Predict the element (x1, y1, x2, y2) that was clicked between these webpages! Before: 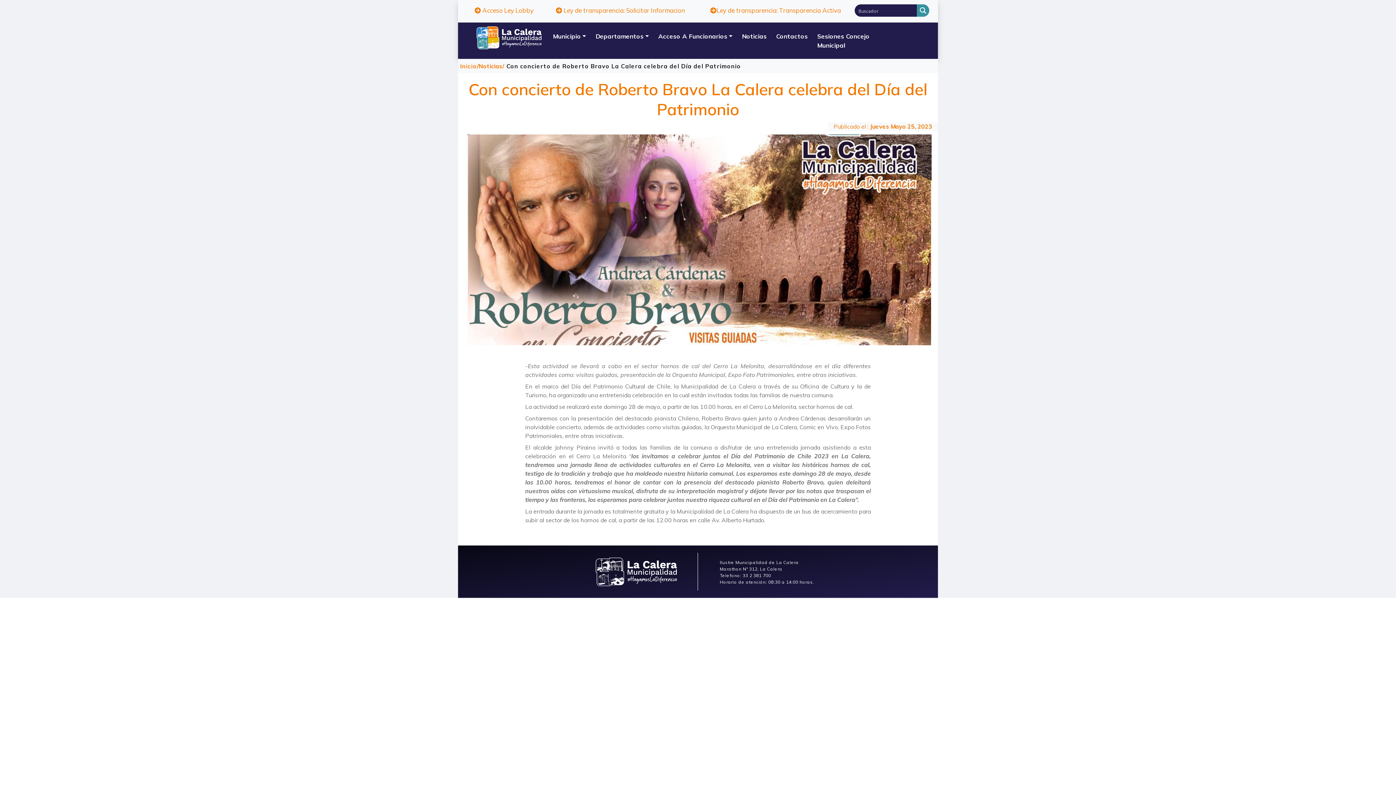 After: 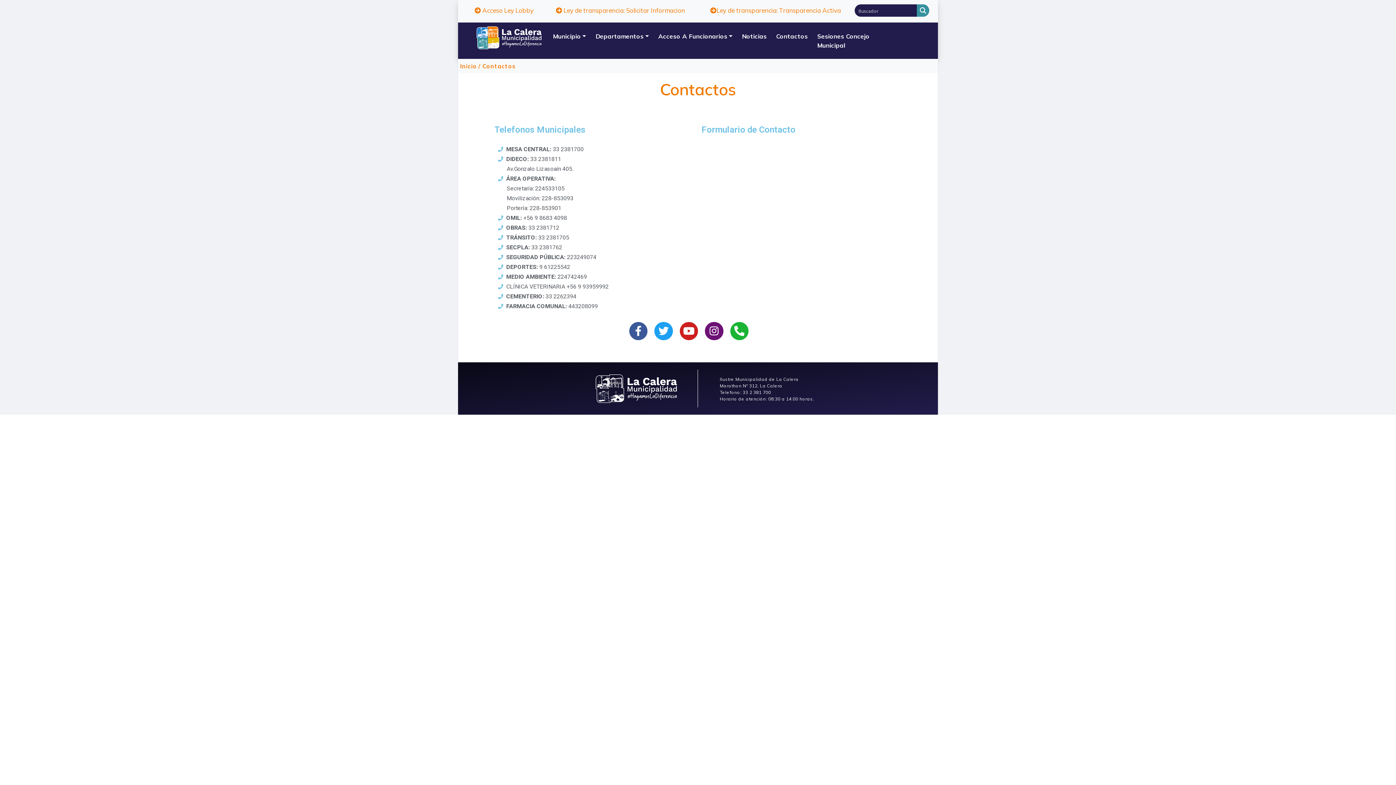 Action: bbox: (773, 28, 810, 43) label: Contactos